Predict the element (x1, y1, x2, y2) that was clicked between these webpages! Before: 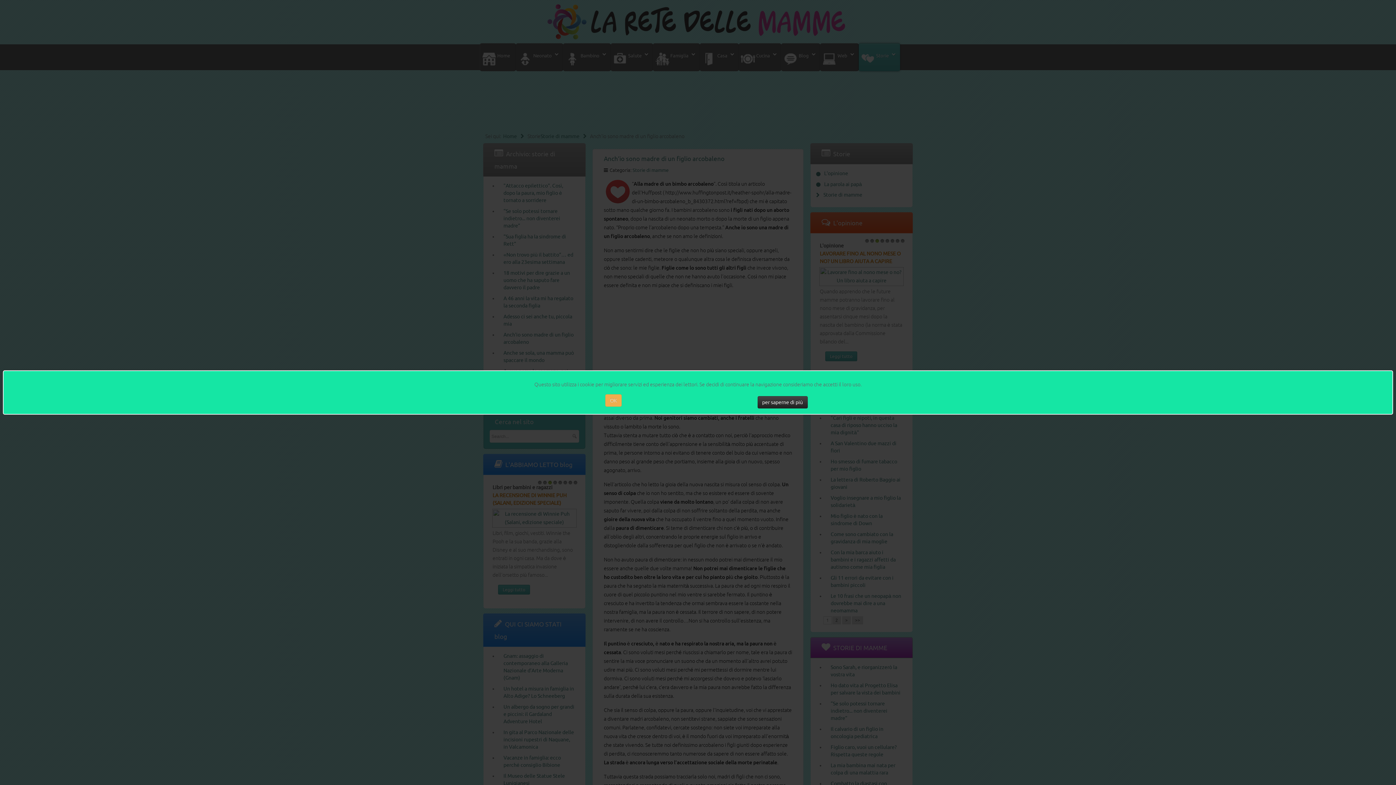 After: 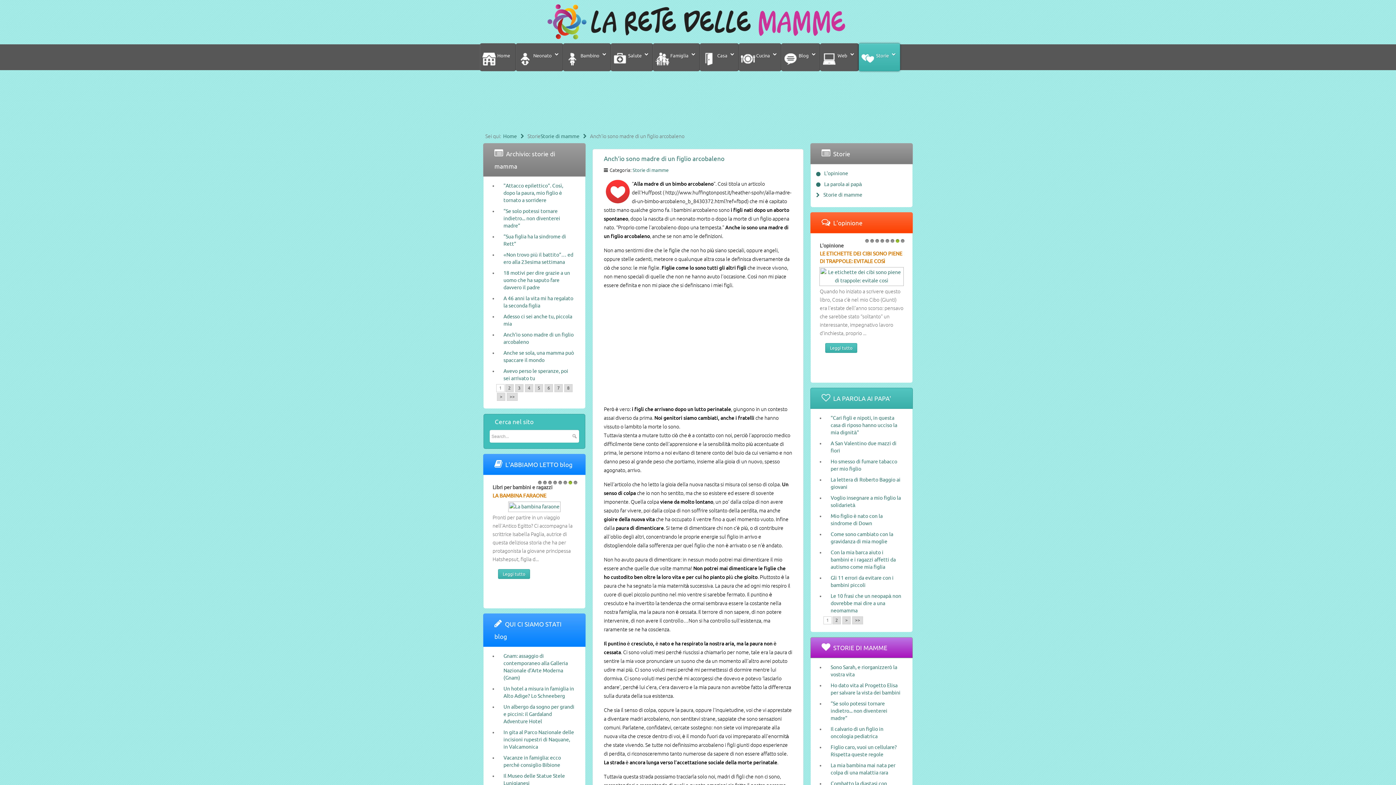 Action: label: OK bbox: (605, 394, 621, 406)